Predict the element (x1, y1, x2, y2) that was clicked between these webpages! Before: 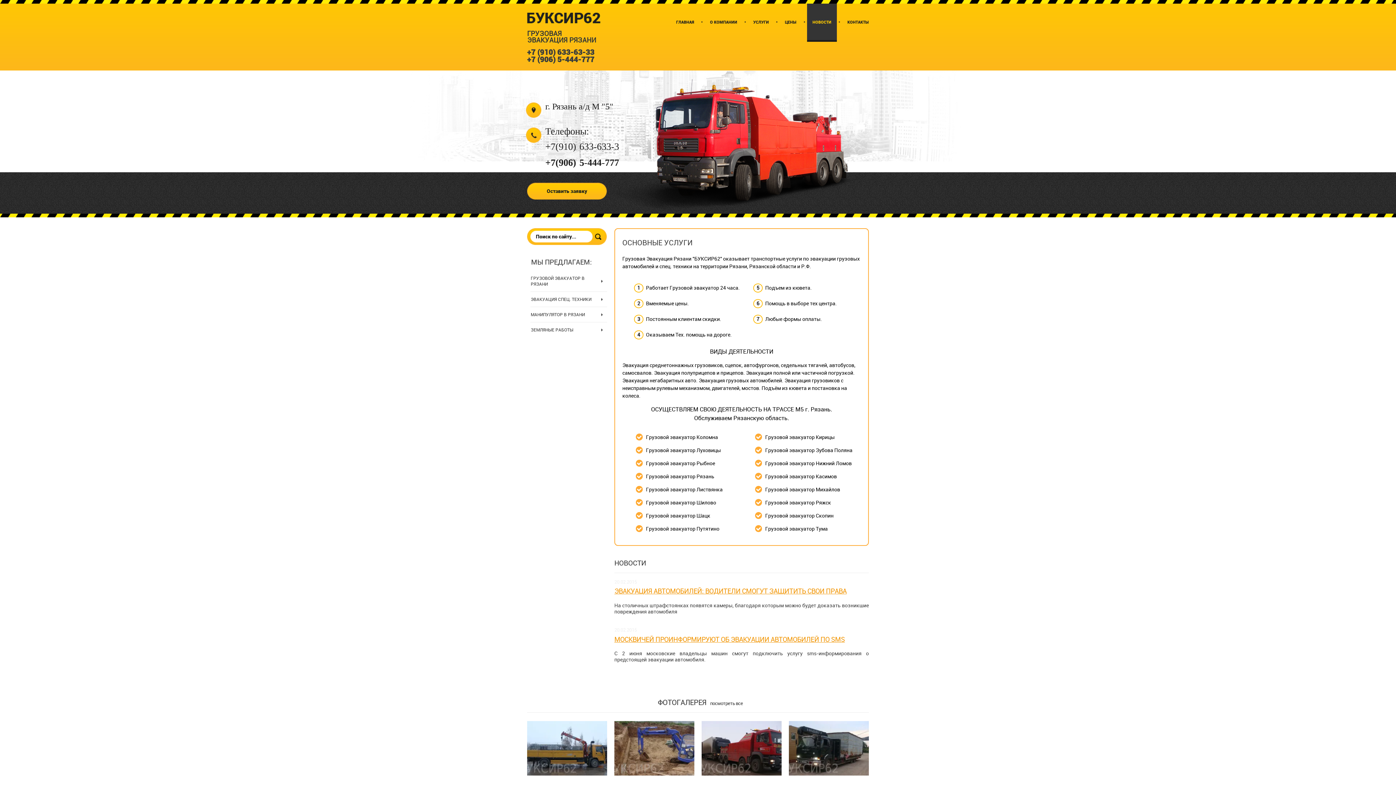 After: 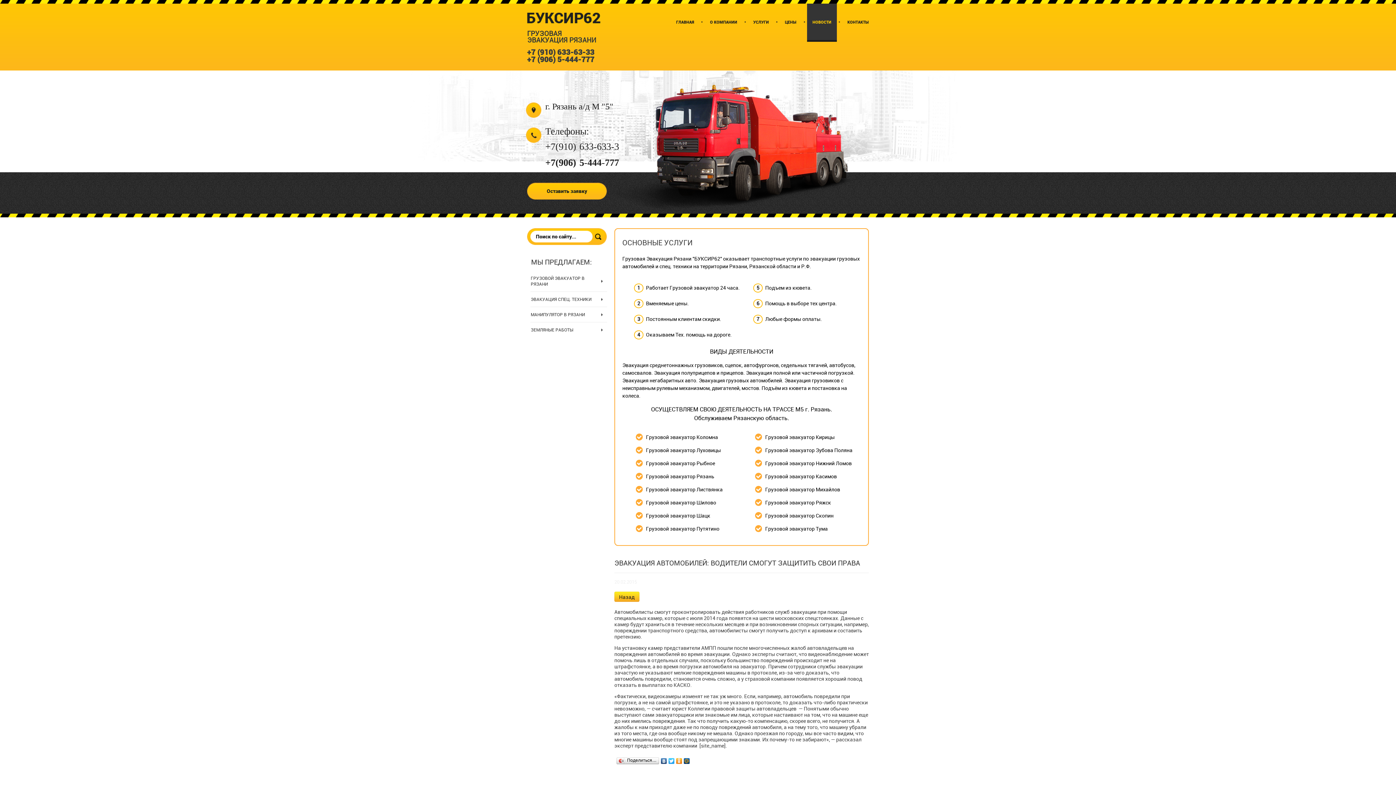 Action: label: ЭВАКУАЦИЯ АВТОМОБИЛЕЙ: ВОДИТЕЛИ СМОГУТ ЗАЩИТИТЬ СВОИ ПРАВА bbox: (614, 587, 846, 595)